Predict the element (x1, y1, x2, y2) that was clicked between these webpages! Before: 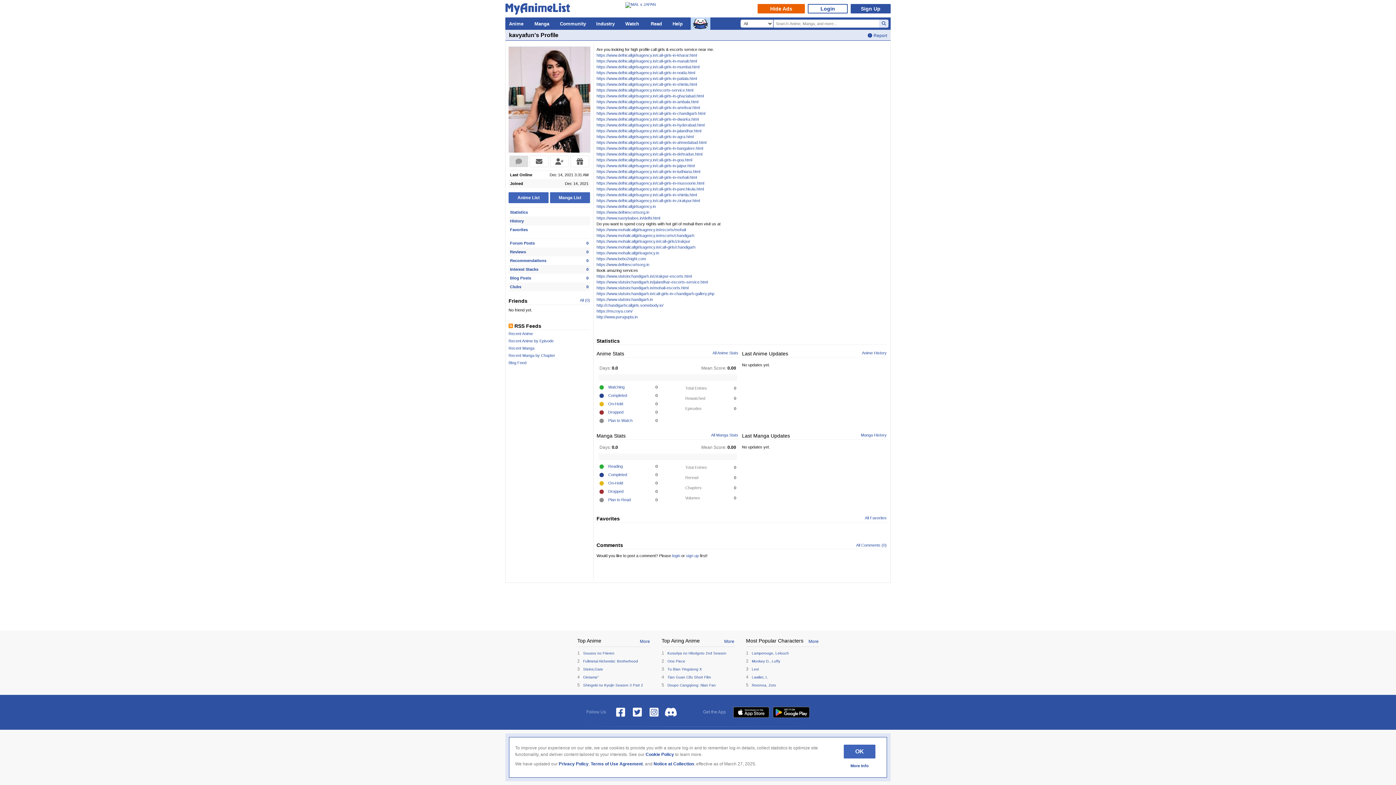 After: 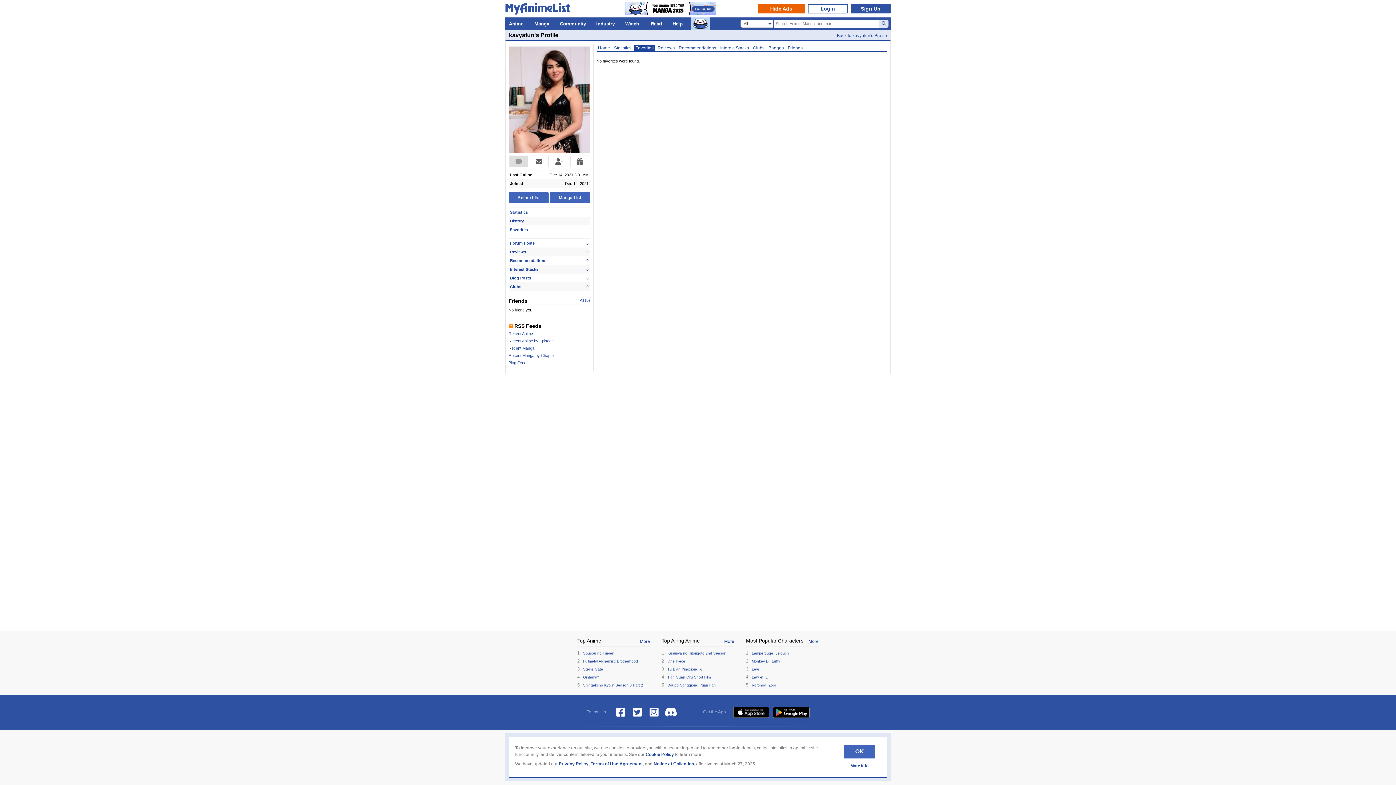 Action: bbox: (865, 516, 887, 520) label: All Favorites